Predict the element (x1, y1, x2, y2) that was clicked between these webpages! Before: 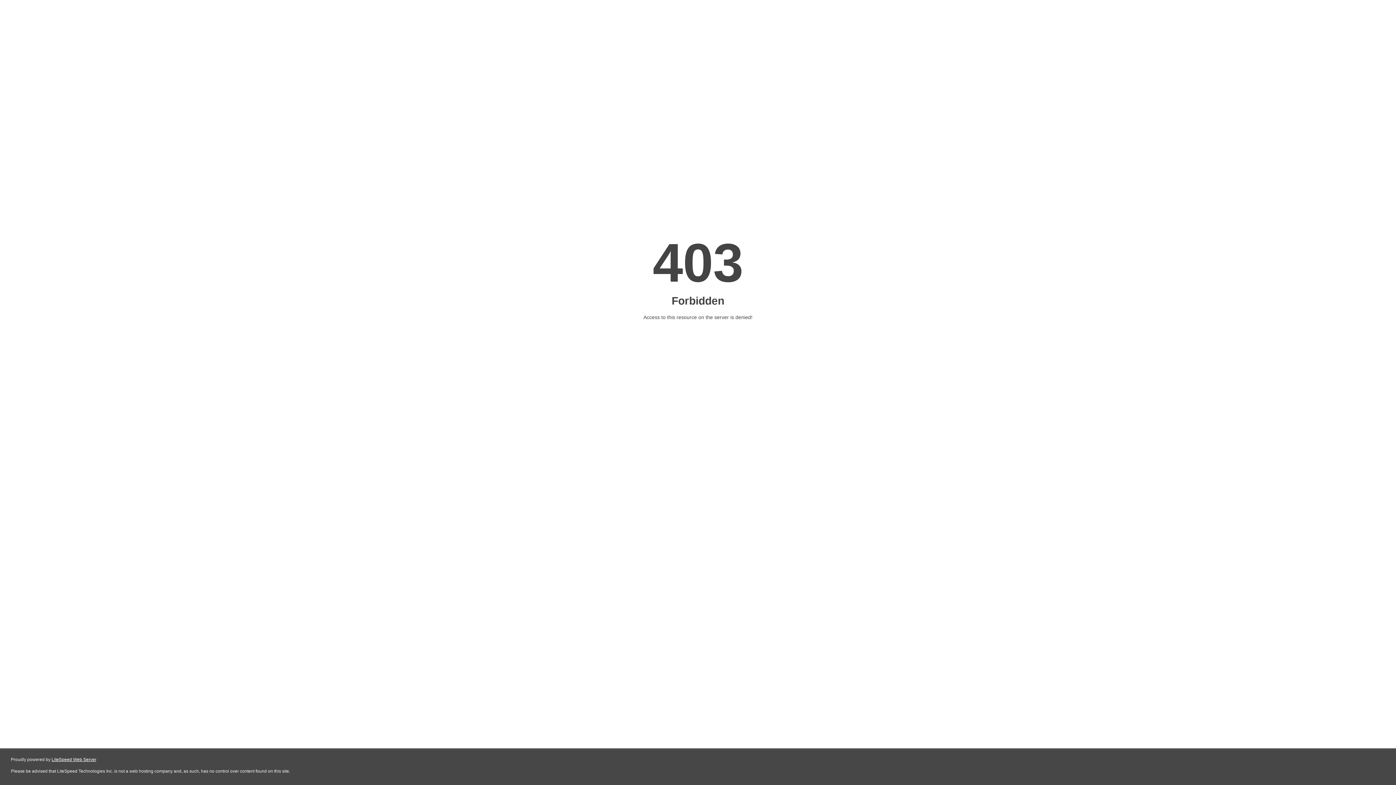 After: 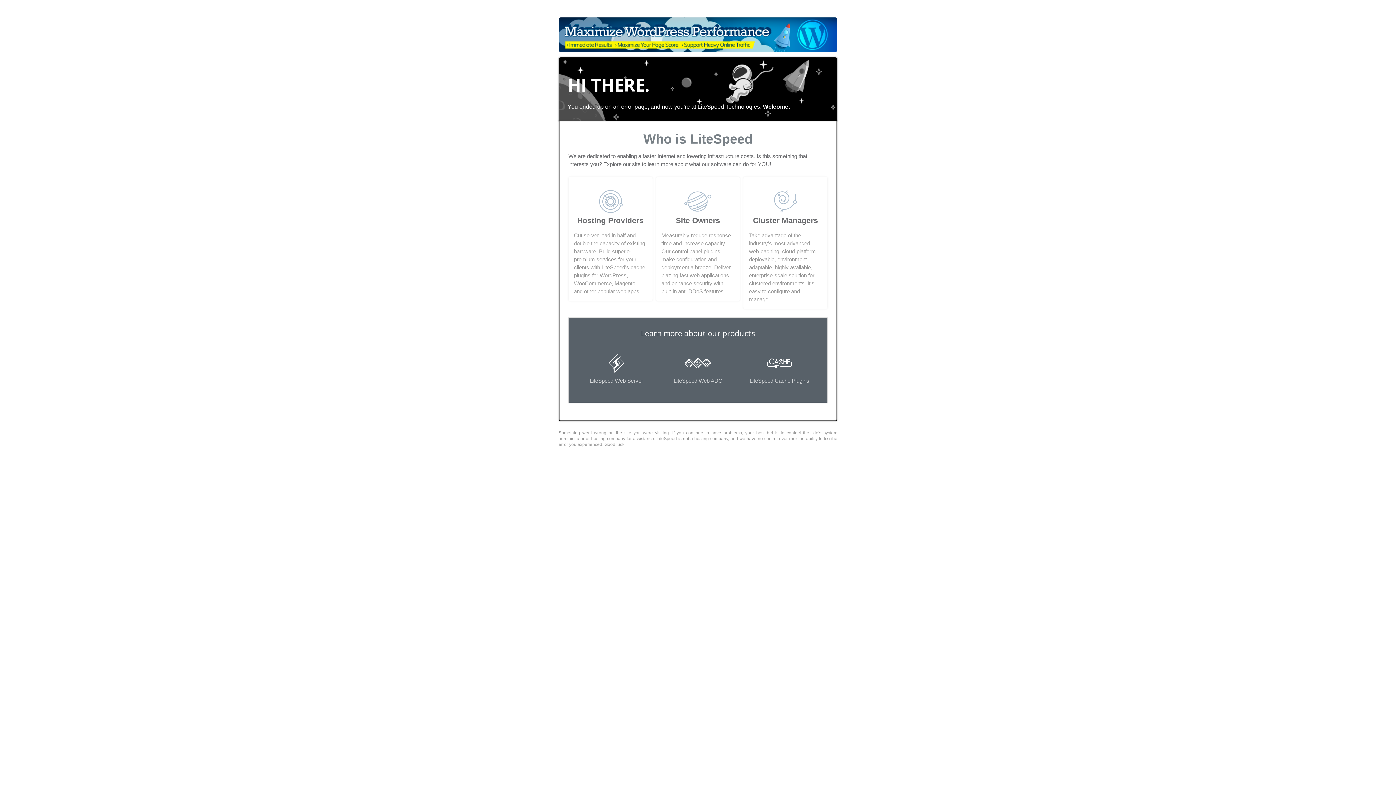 Action: bbox: (51, 757, 96, 762) label: LiteSpeed Web Server